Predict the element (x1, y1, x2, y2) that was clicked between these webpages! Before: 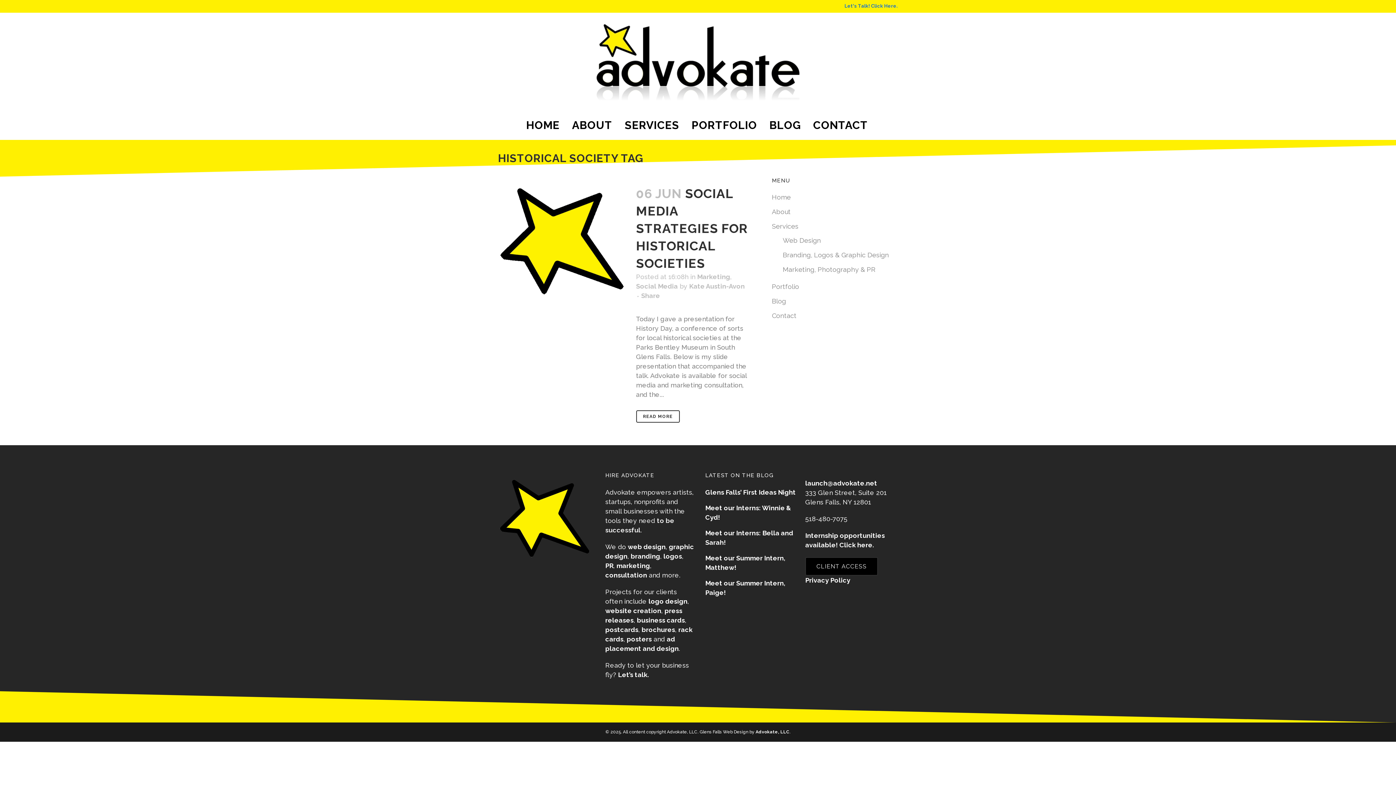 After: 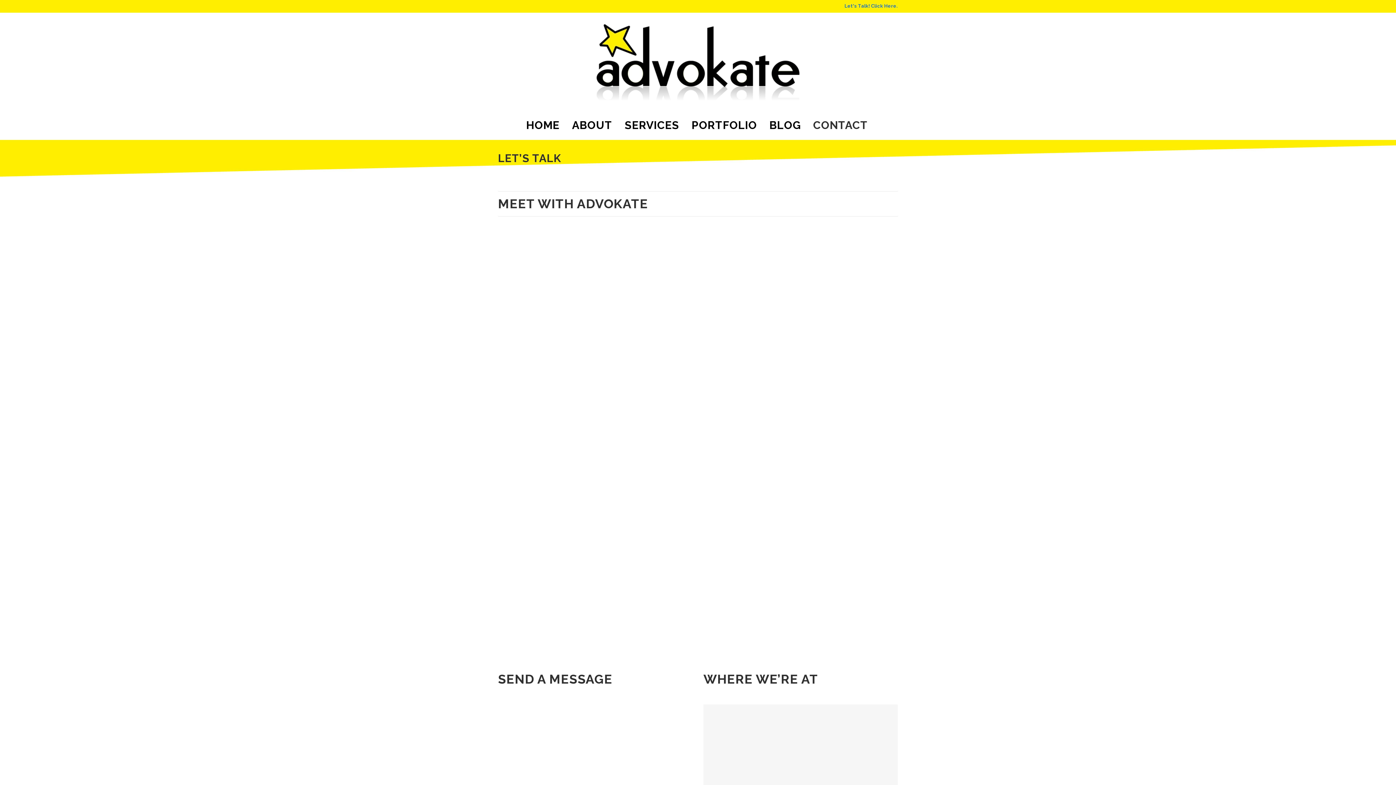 Action: label: Let’s talk. bbox: (618, 671, 649, 678)